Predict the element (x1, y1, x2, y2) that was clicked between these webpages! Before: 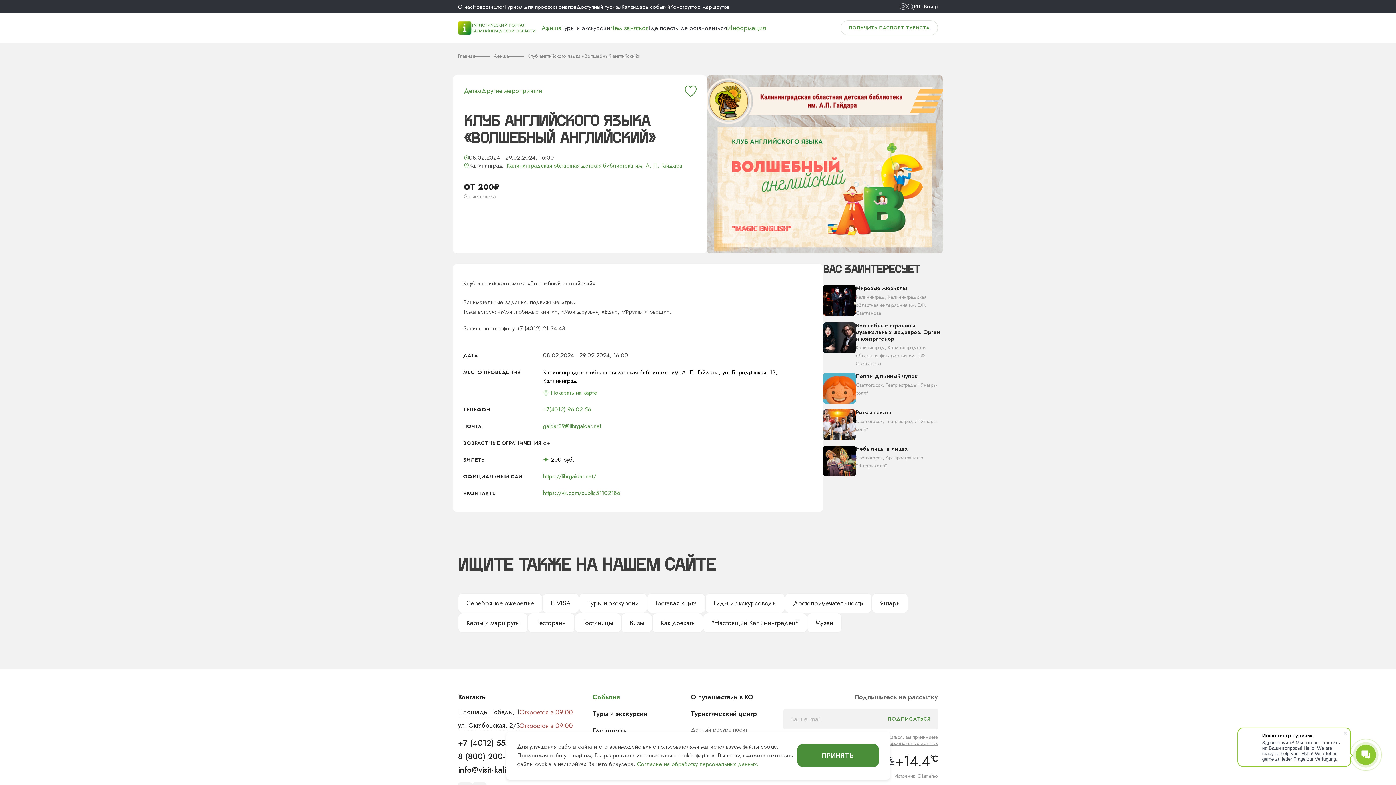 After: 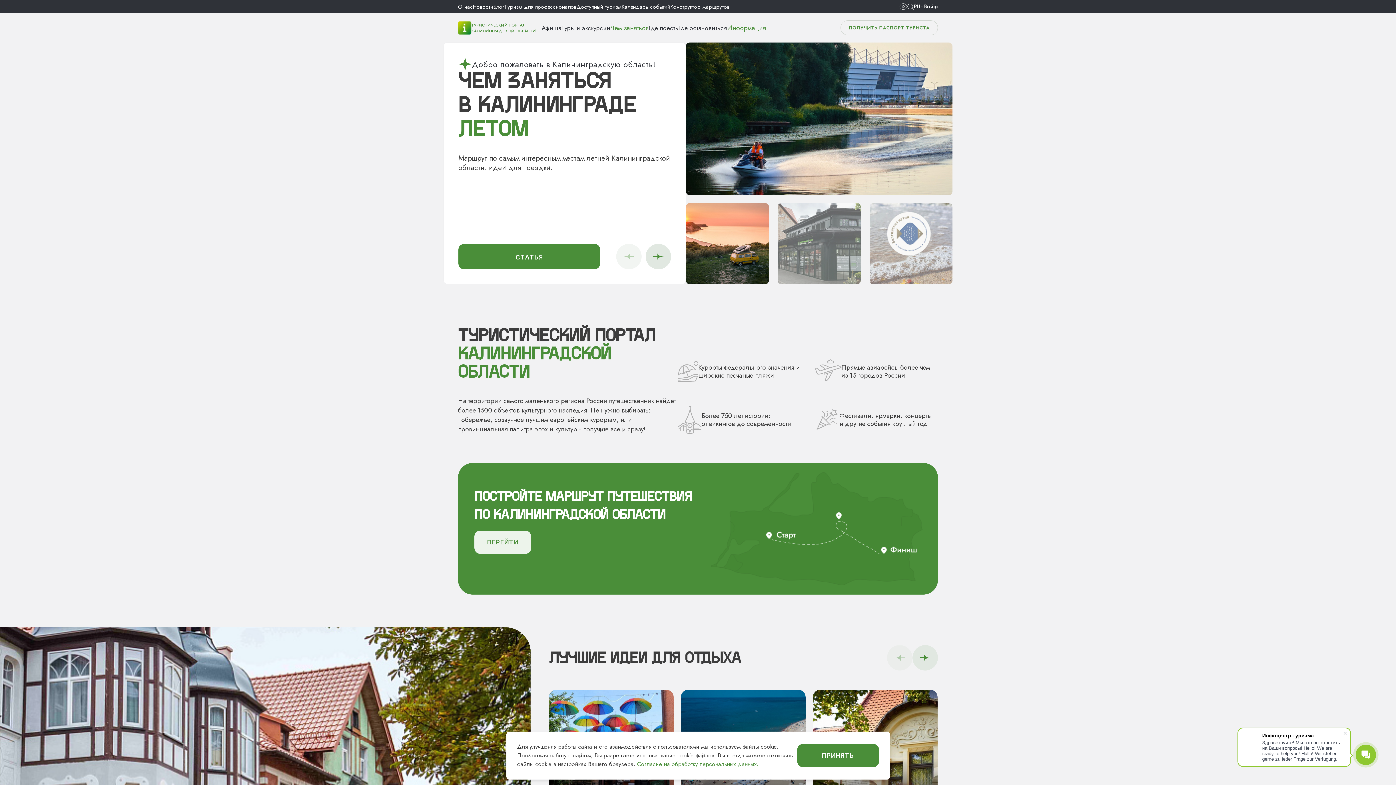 Action: bbox: (458, 52, 475, 59) label: Главная